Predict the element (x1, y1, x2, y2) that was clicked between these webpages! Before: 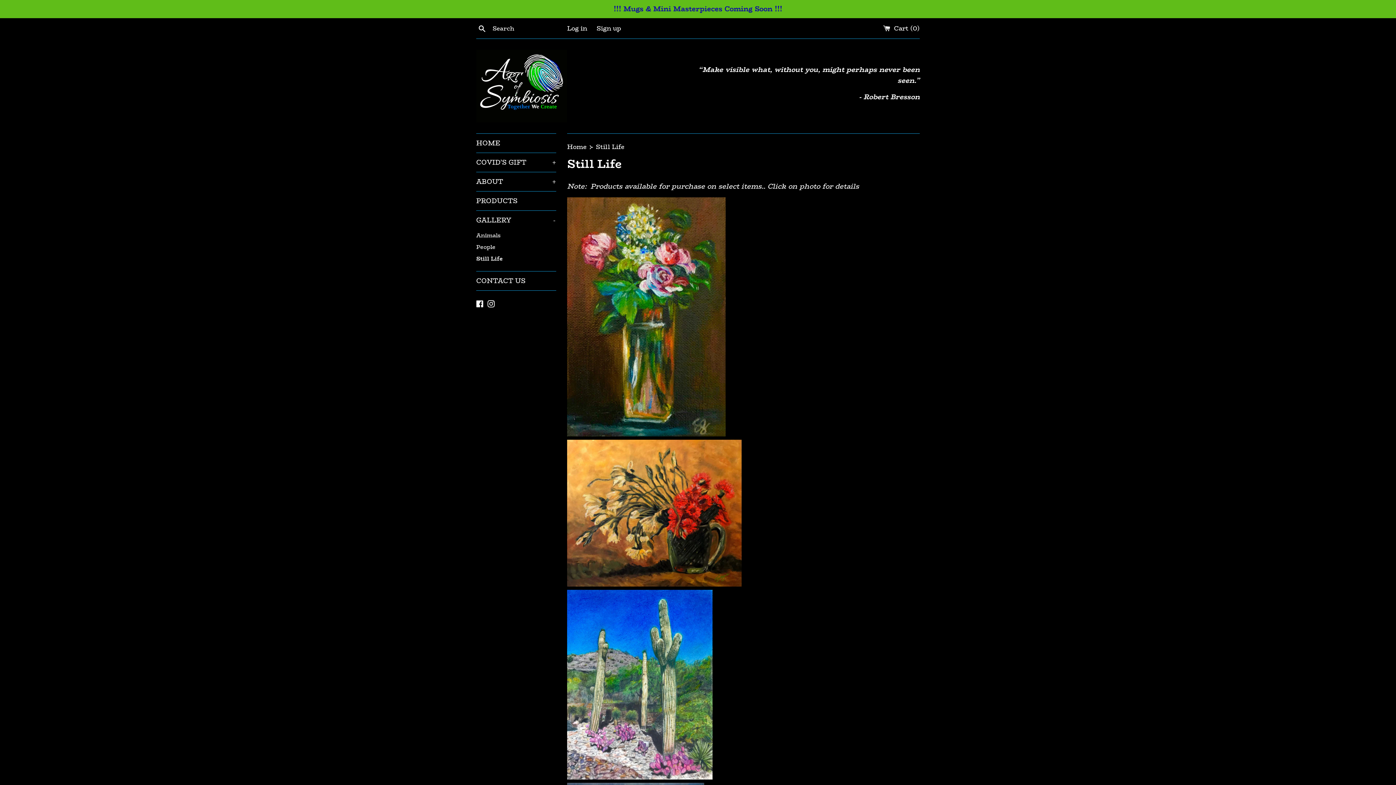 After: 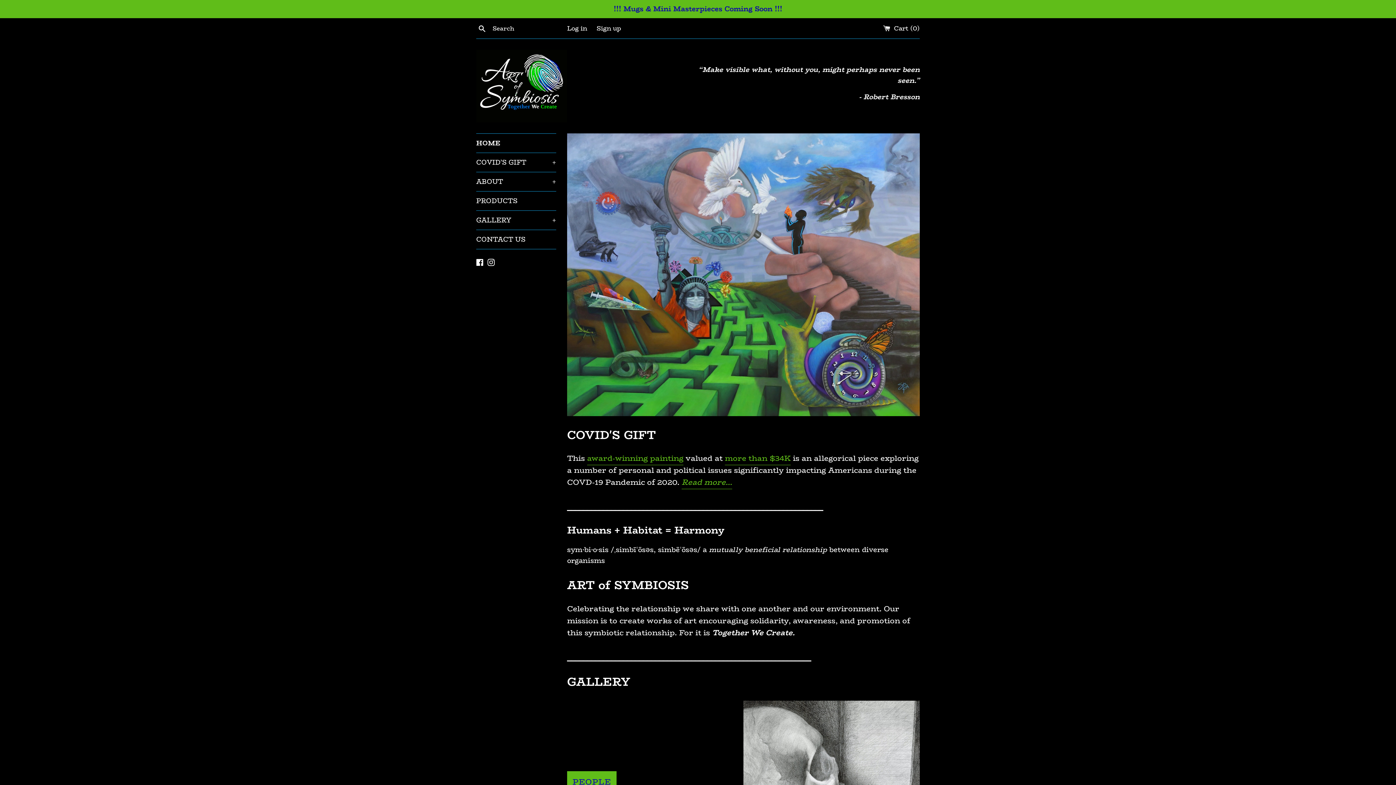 Action: bbox: (567, 142, 588, 151) label: Home 